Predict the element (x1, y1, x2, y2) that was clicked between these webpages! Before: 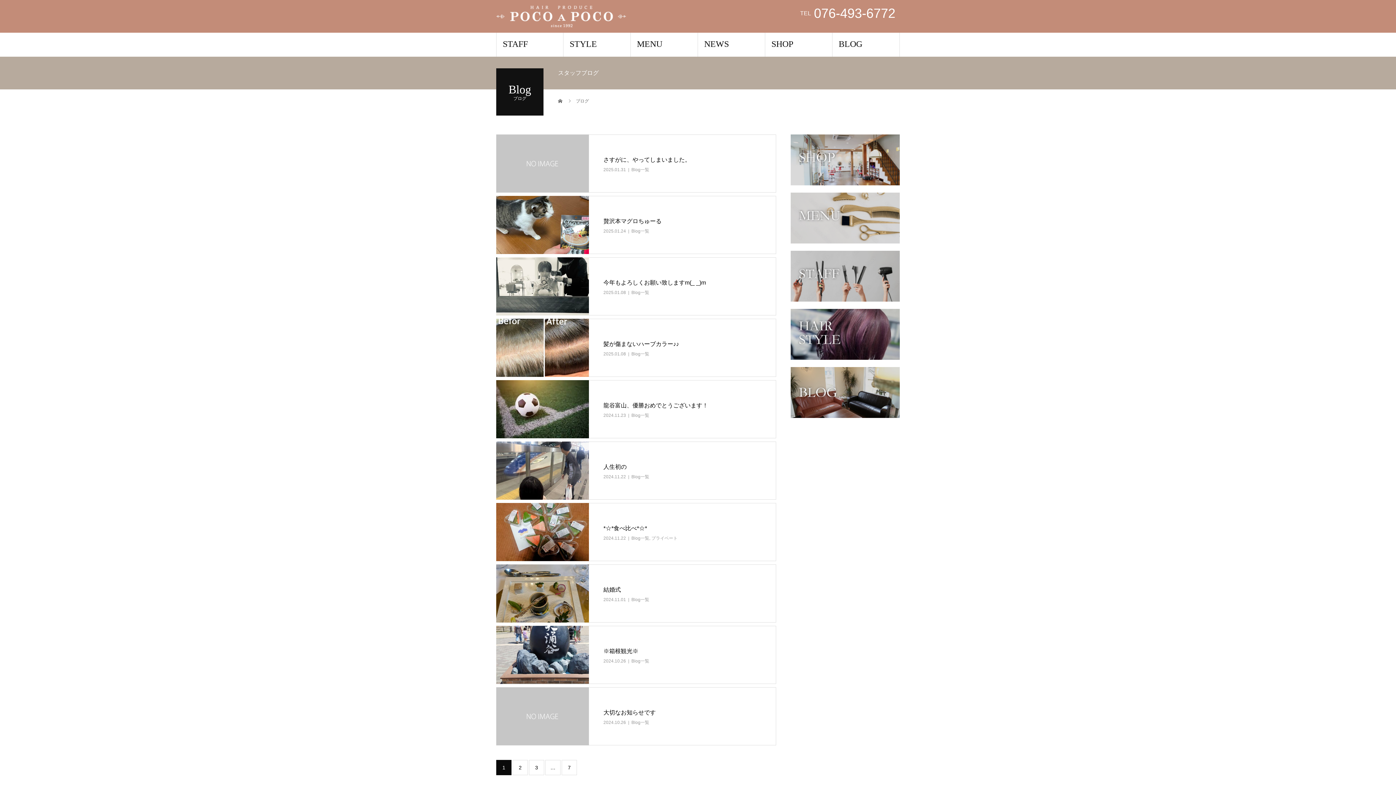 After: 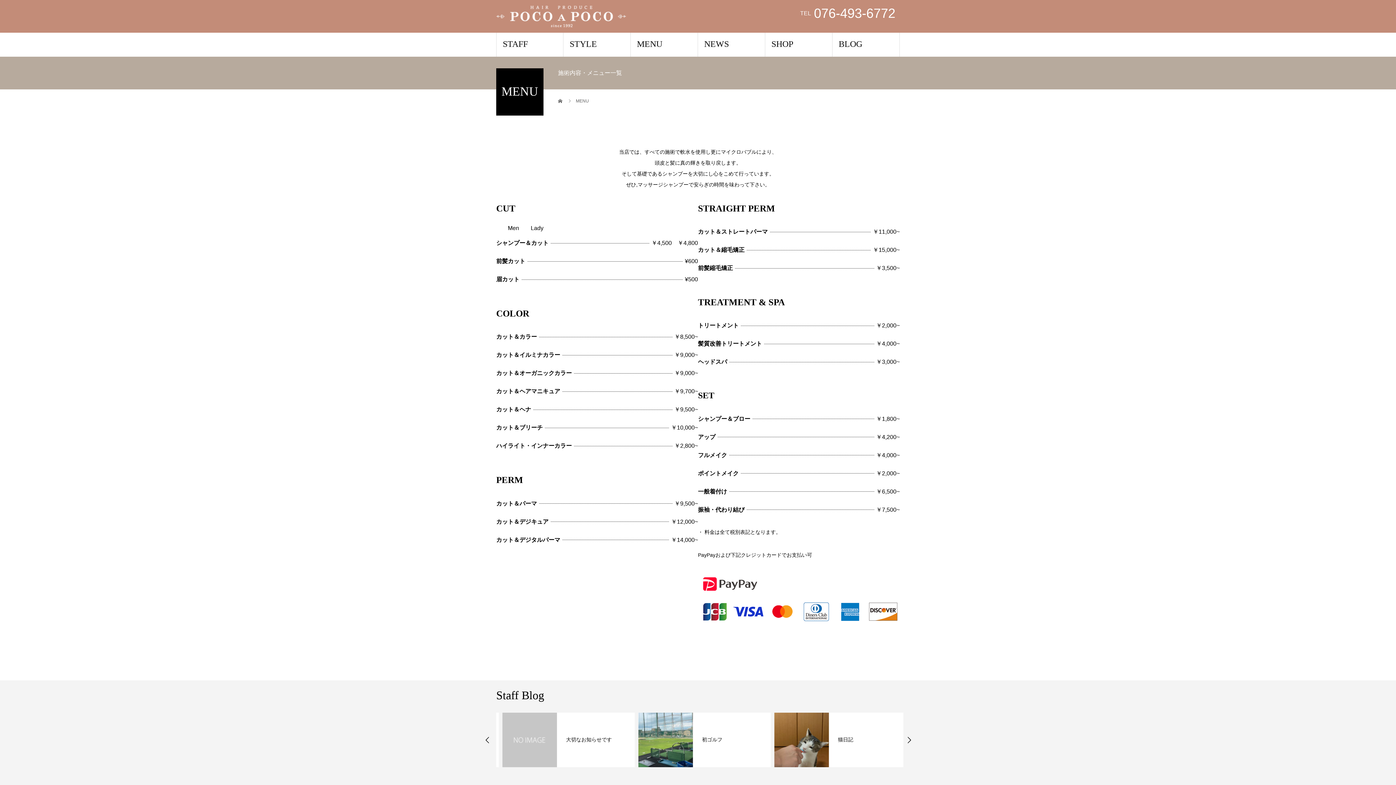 Action: label: MENU bbox: (630, 32, 698, 56)